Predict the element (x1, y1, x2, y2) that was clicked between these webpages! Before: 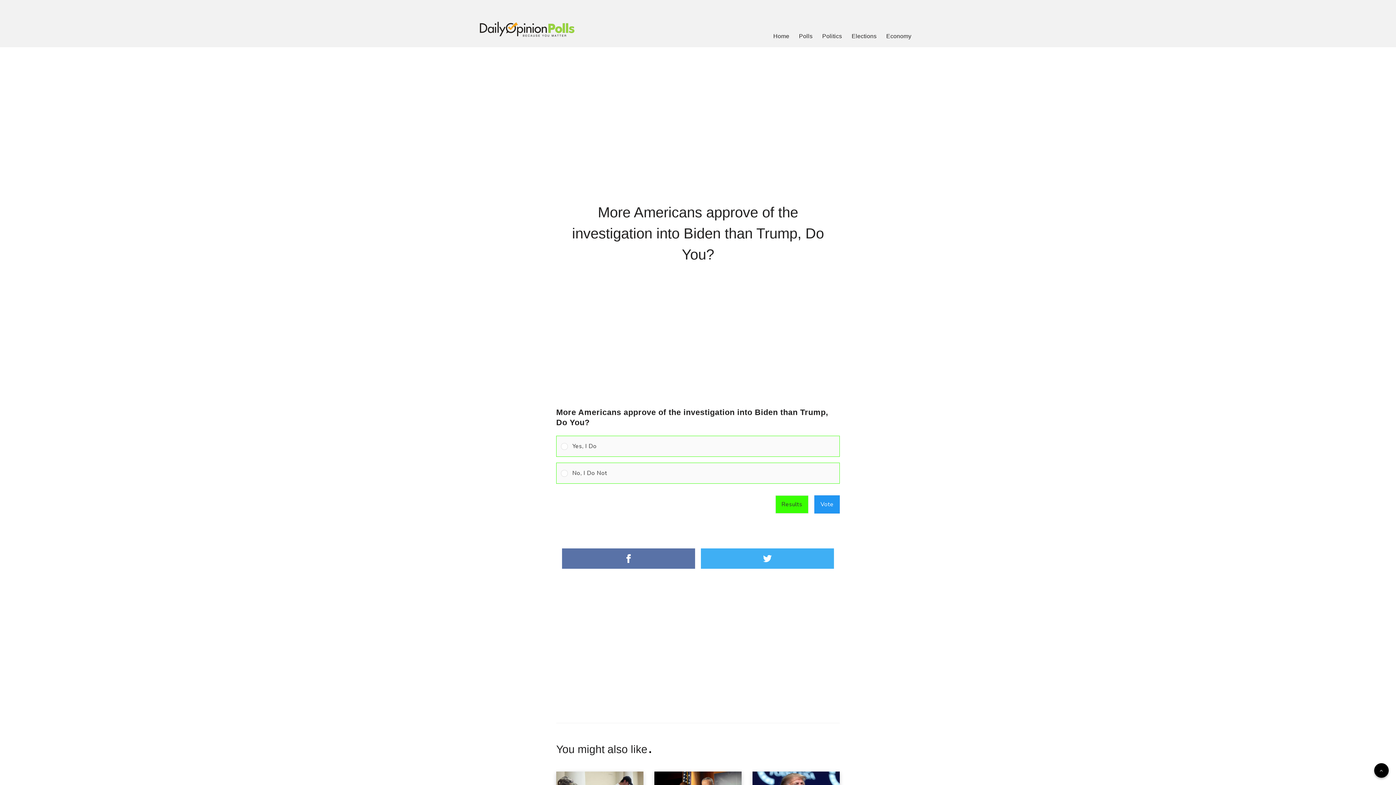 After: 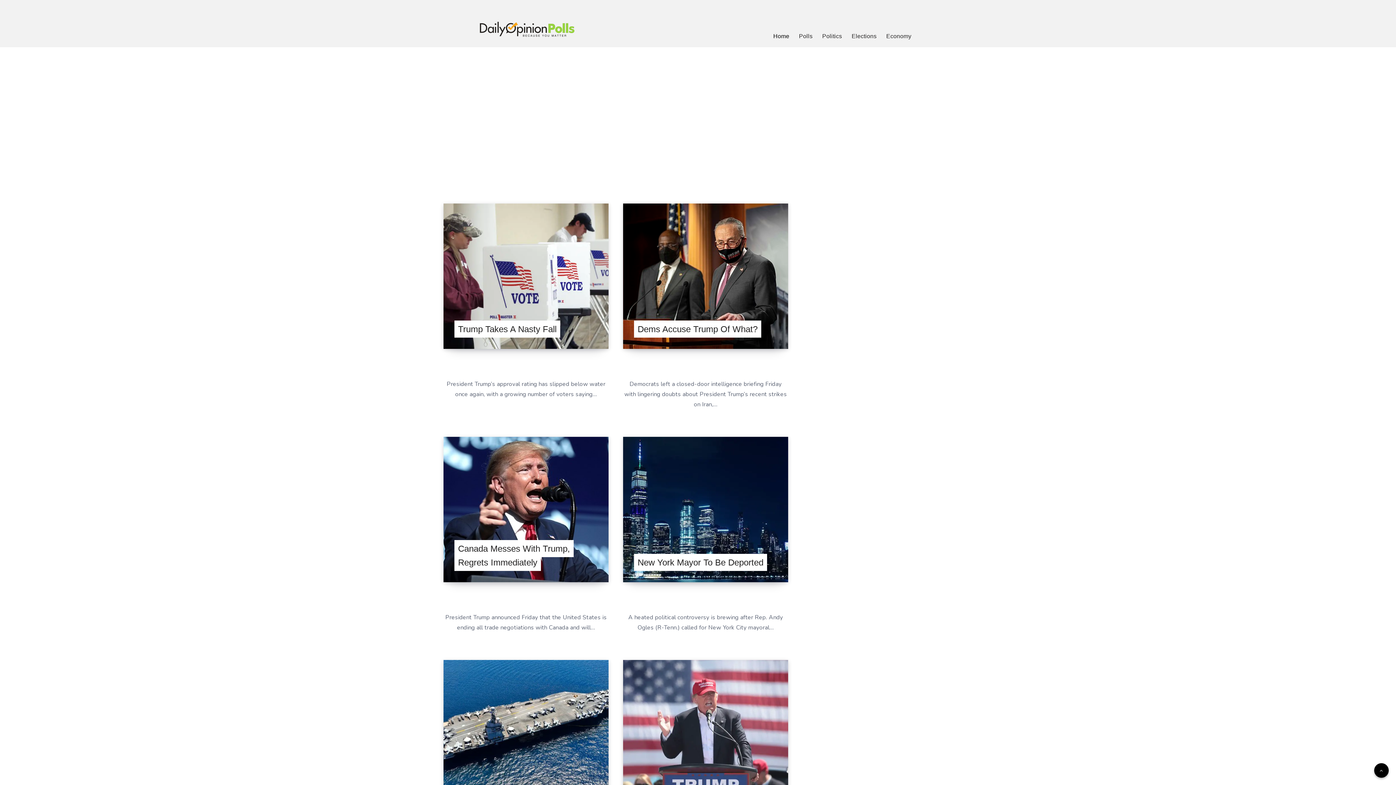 Action: bbox: (480, 21, 574, 36)